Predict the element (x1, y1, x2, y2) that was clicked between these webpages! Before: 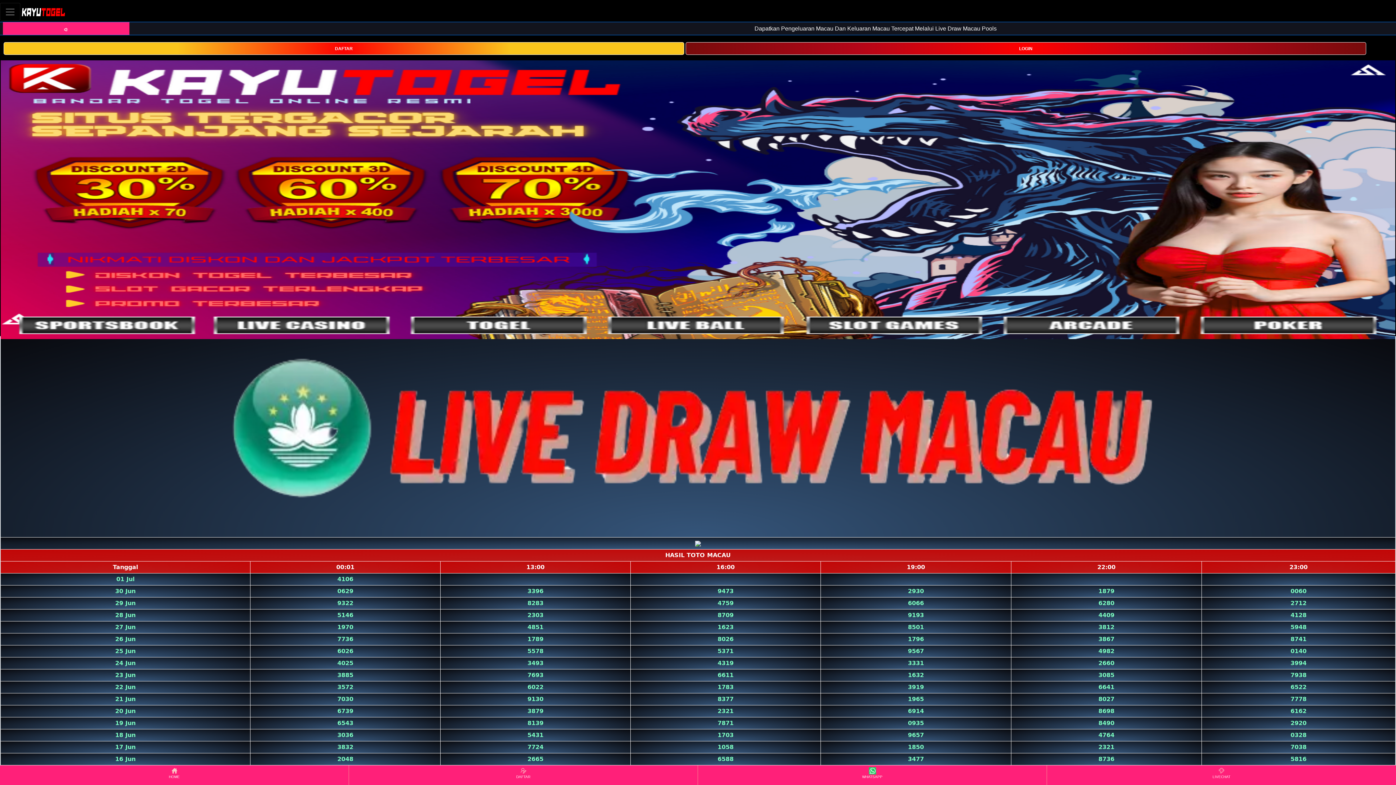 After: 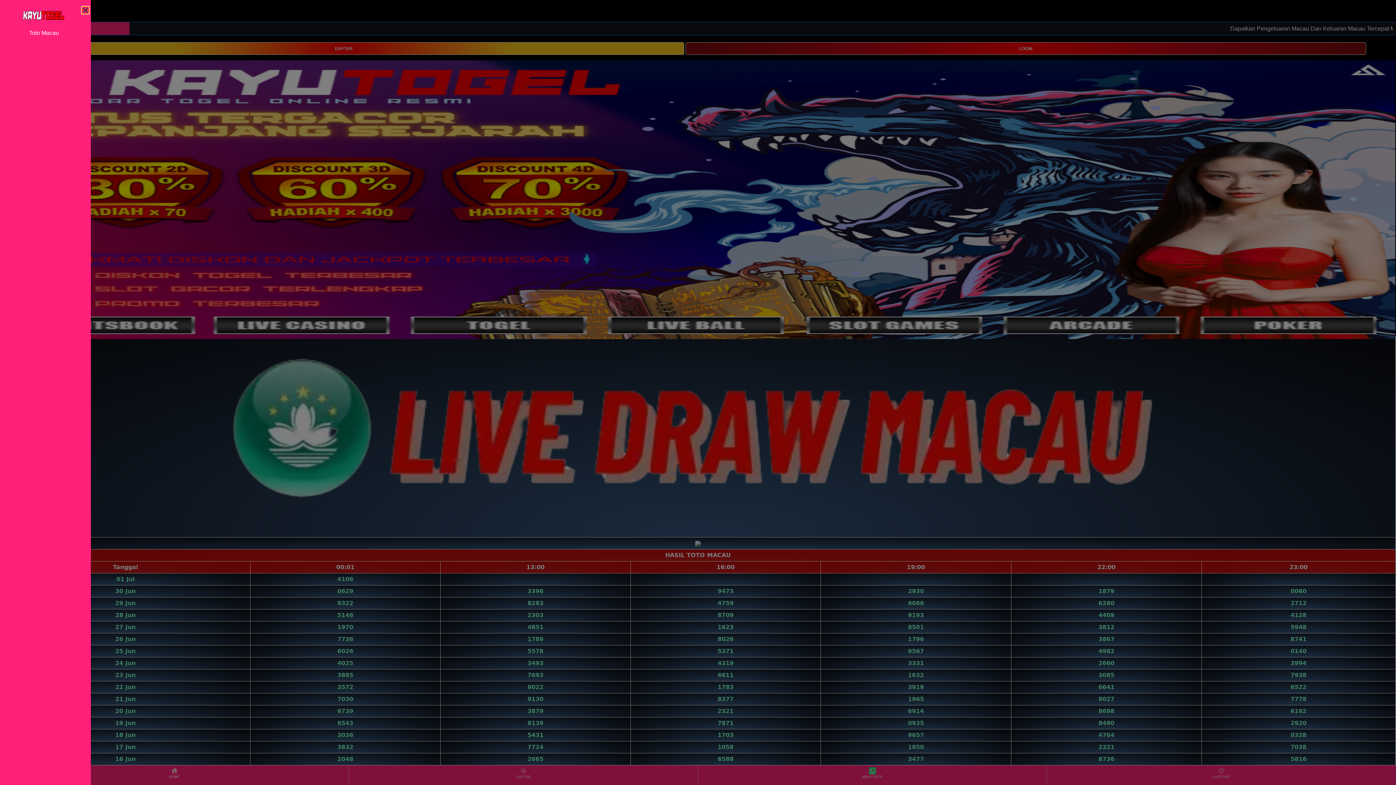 Action: label: Toggle navigation bbox: (0, 2, 20, 20)